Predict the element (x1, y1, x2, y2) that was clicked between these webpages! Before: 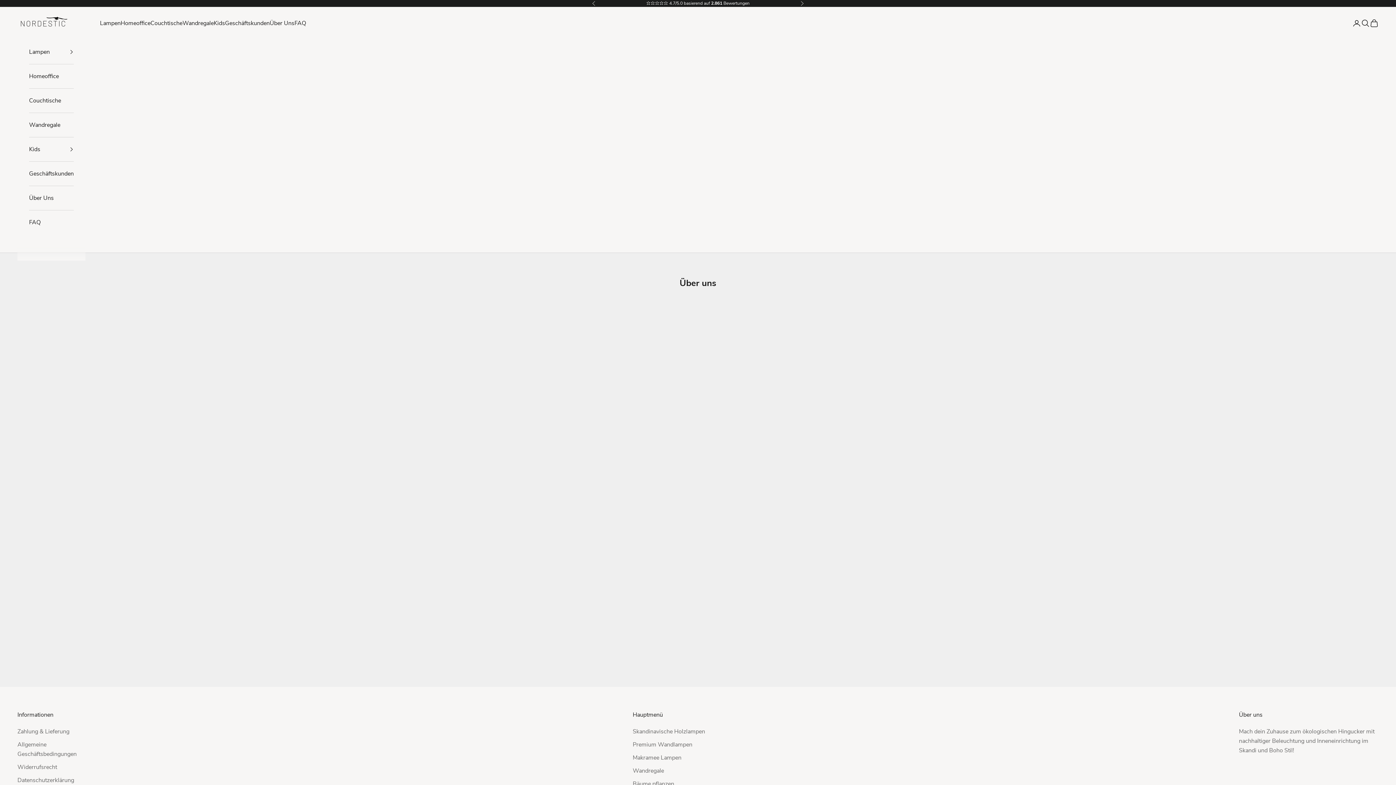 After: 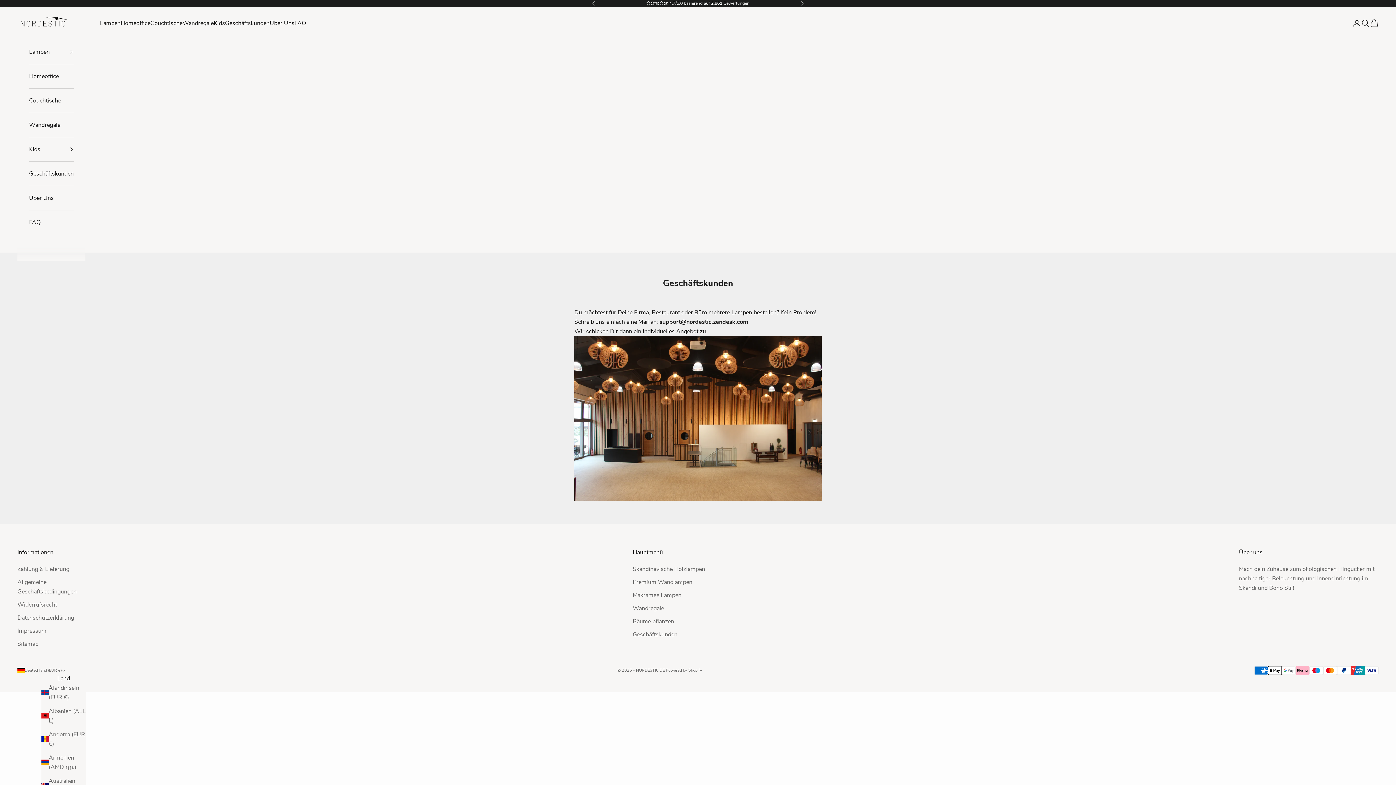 Action: label: Geschäftskunden bbox: (225, 18, 269, 28)